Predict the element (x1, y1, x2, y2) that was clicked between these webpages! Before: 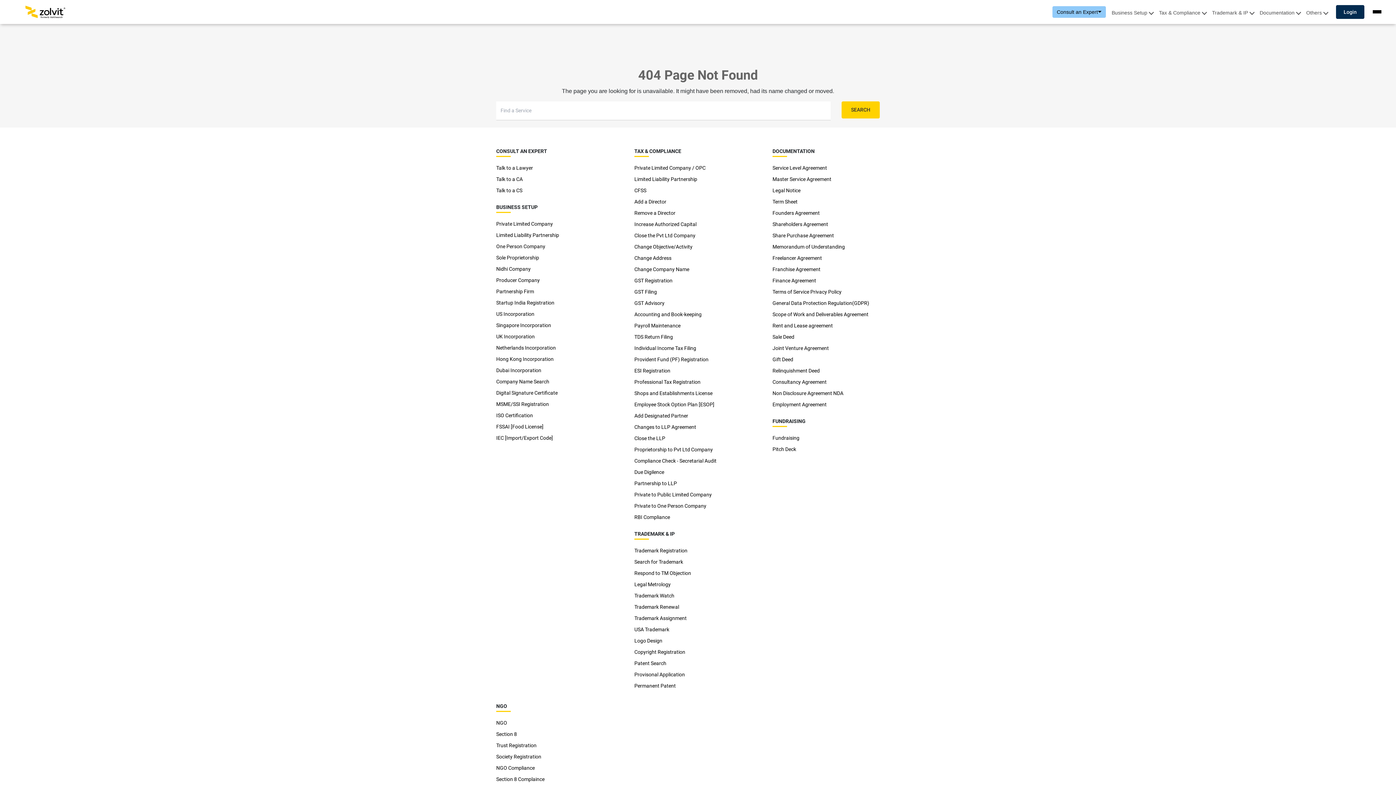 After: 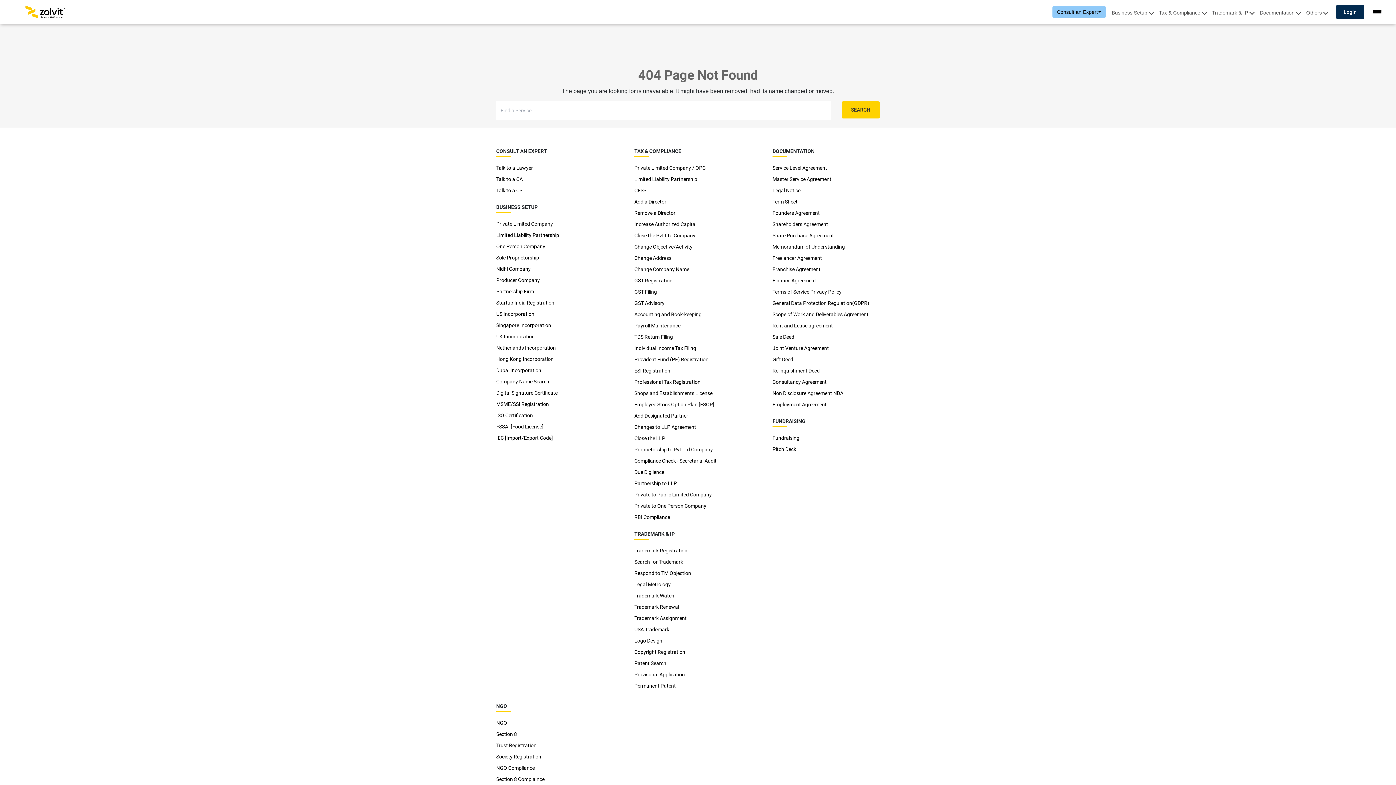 Action: bbox: (772, 464, 796, 470) label: Pitch Deck